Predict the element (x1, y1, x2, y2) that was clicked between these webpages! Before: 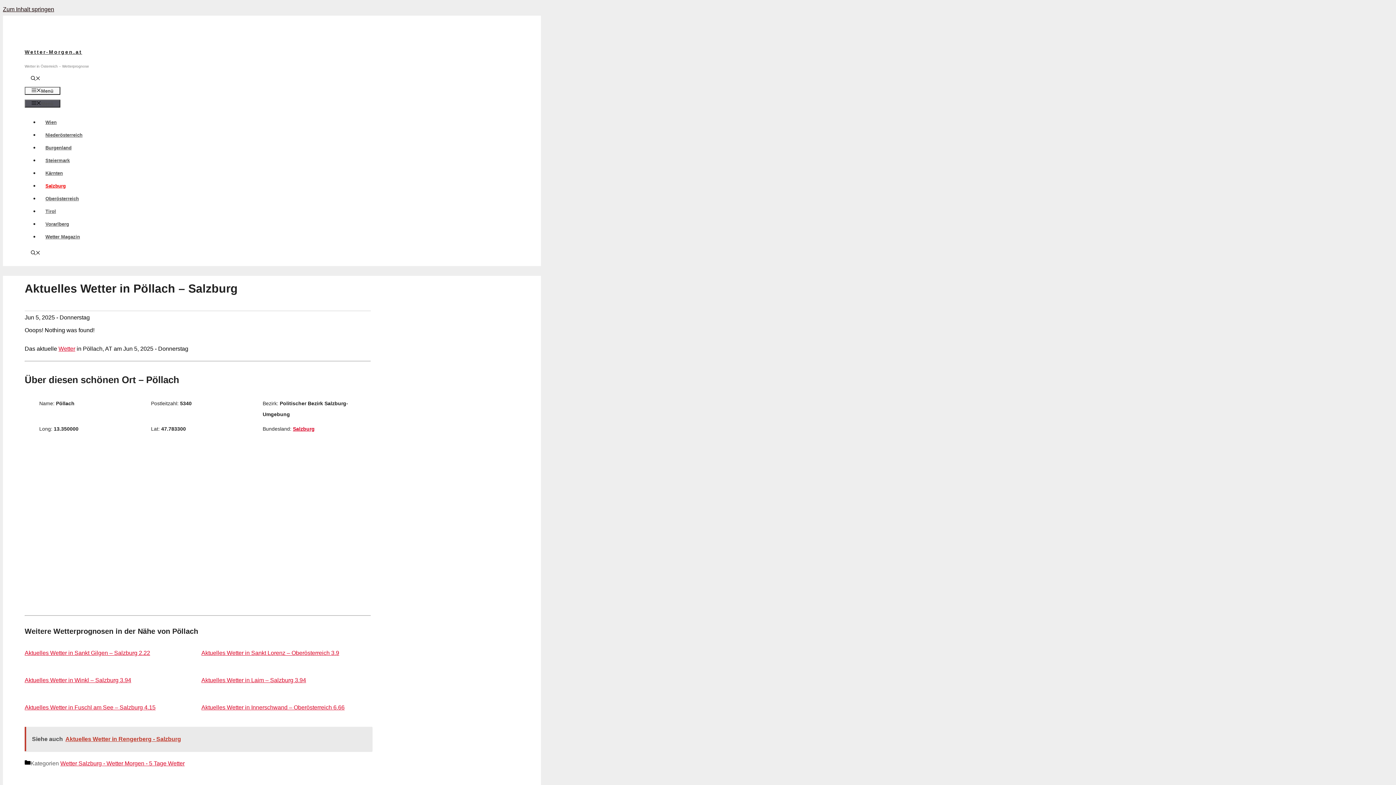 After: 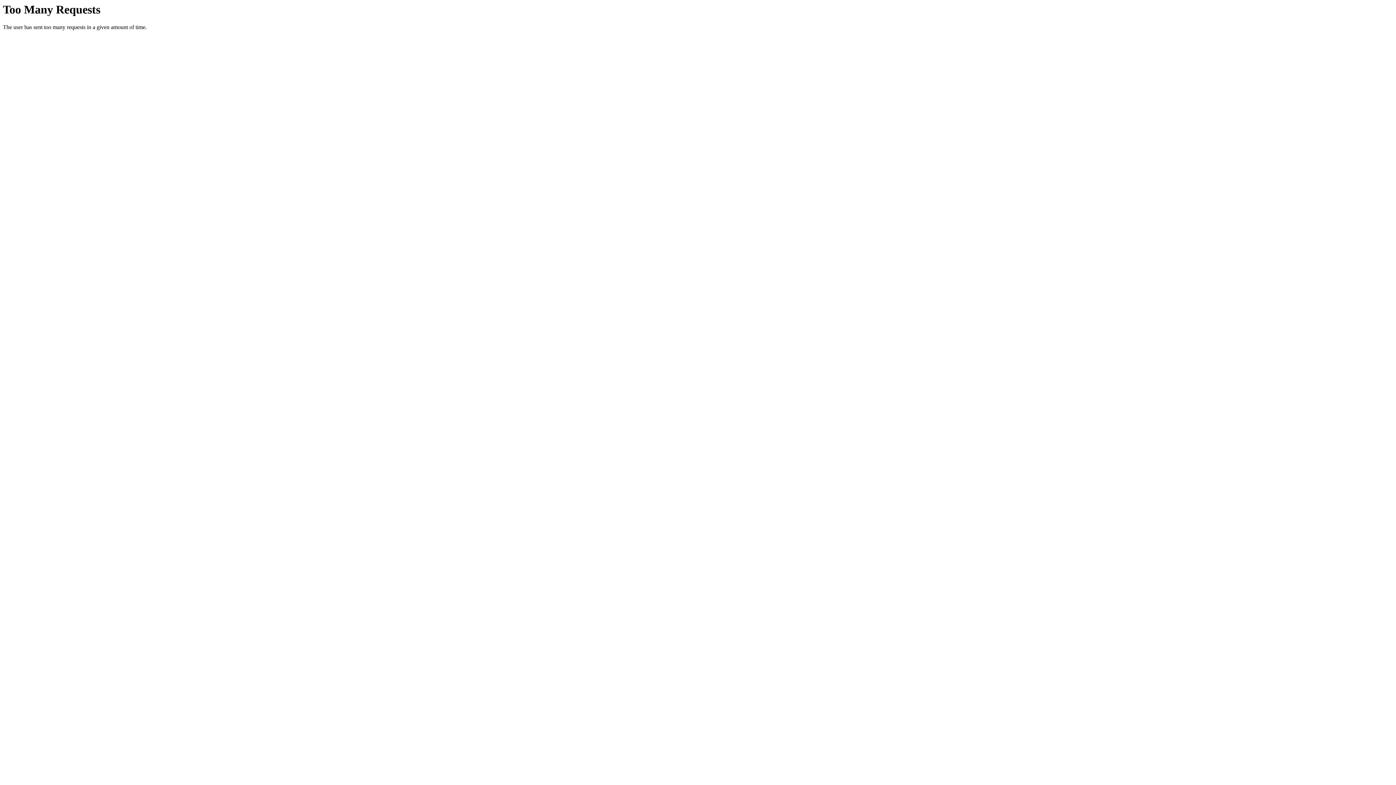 Action: label: Aktuelles Wetter in Laim – Salzburg 3.94 bbox: (201, 677, 306, 683)